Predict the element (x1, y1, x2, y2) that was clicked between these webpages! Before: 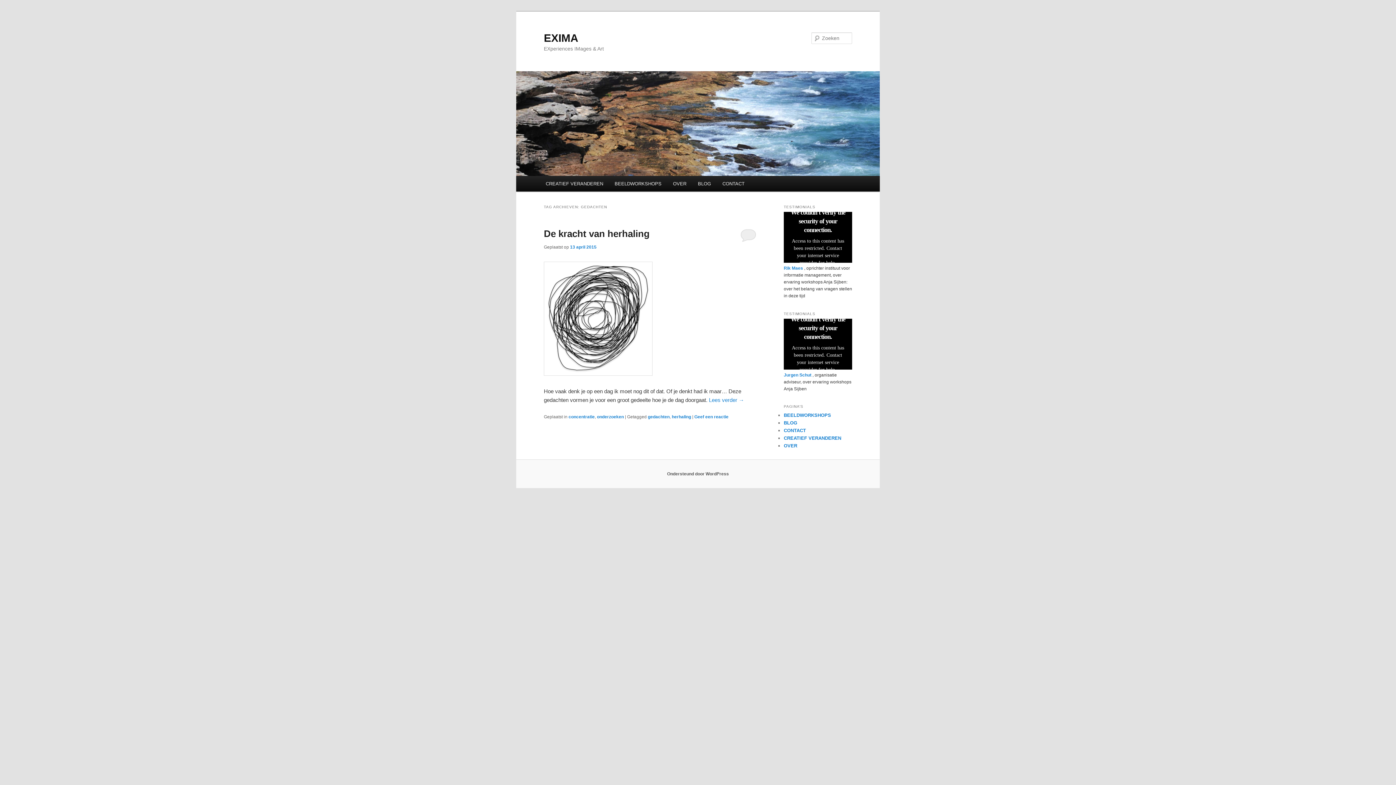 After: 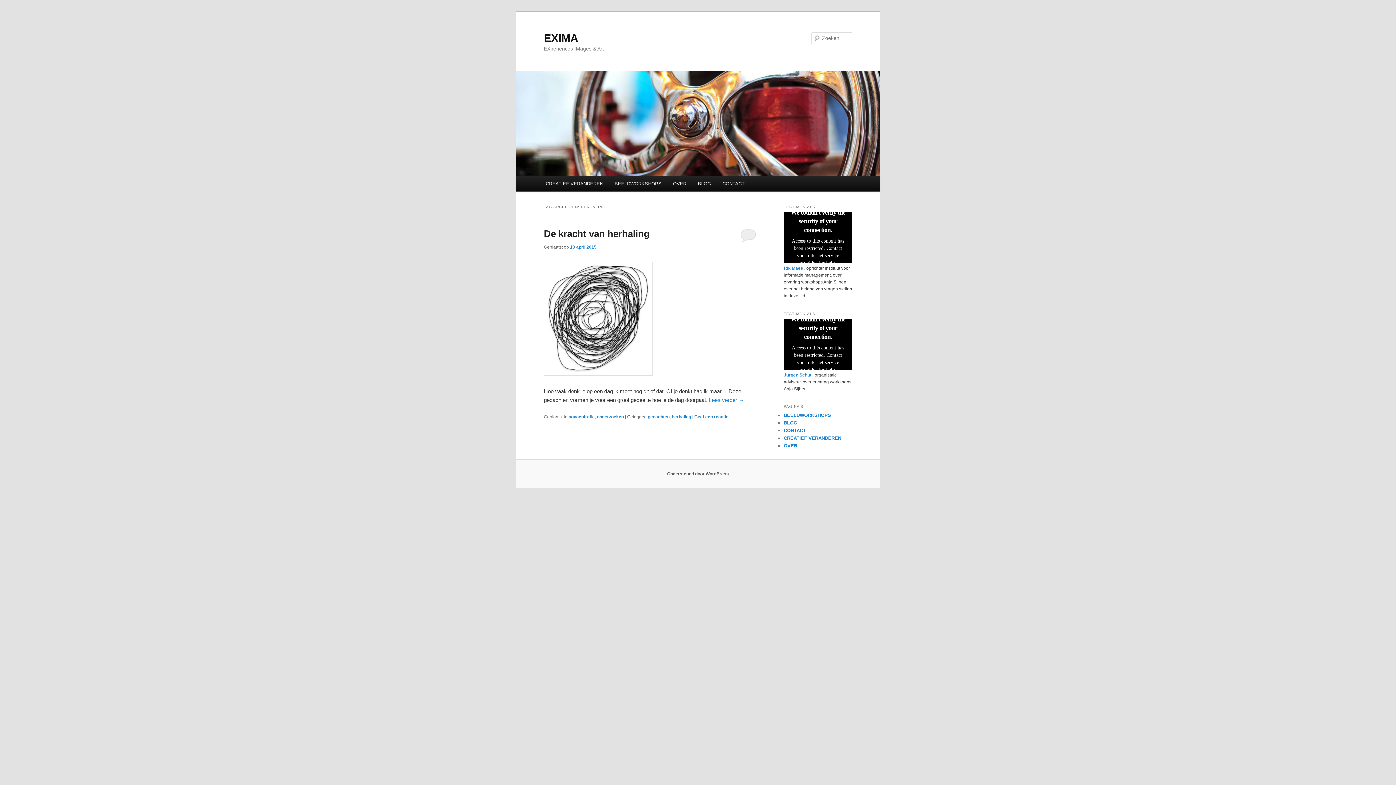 Action: label: herhaling bbox: (672, 414, 691, 419)